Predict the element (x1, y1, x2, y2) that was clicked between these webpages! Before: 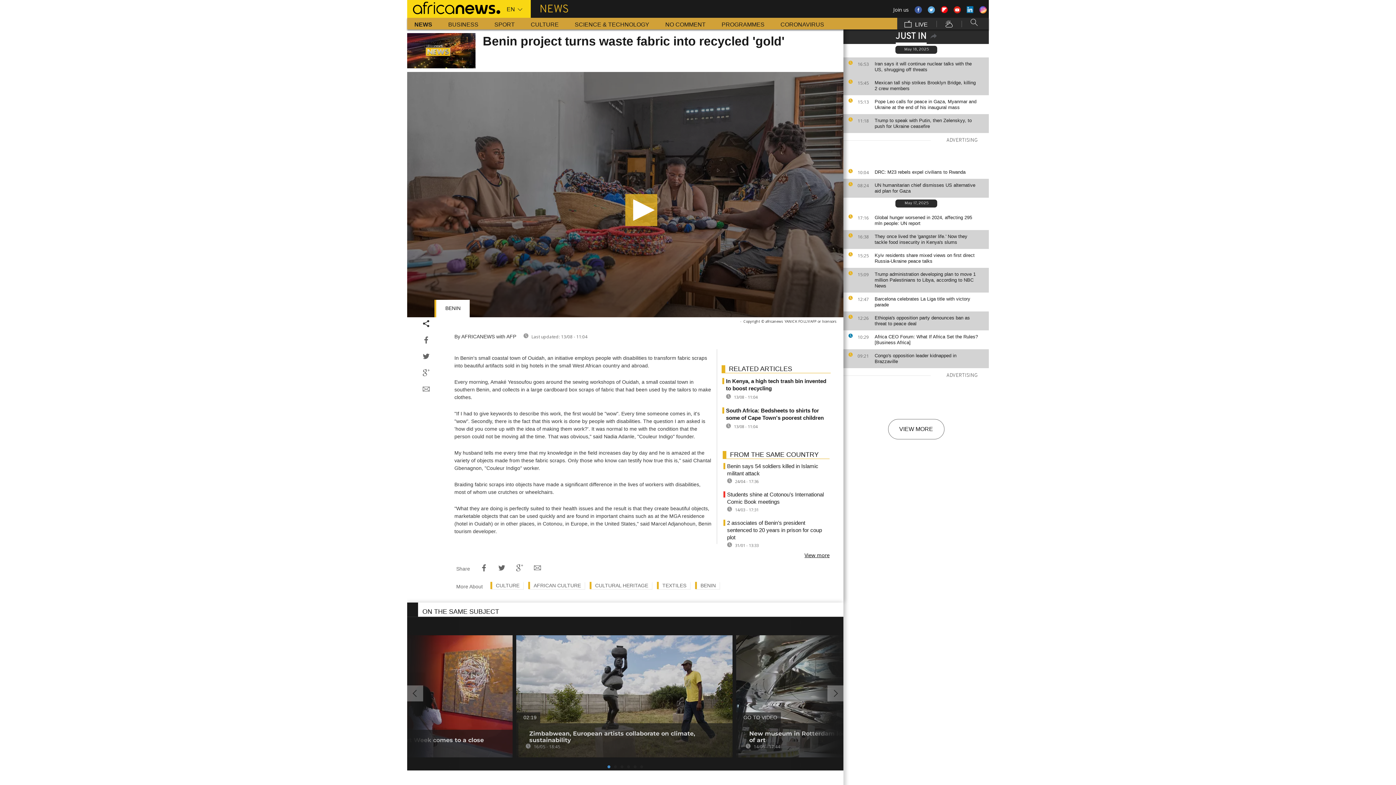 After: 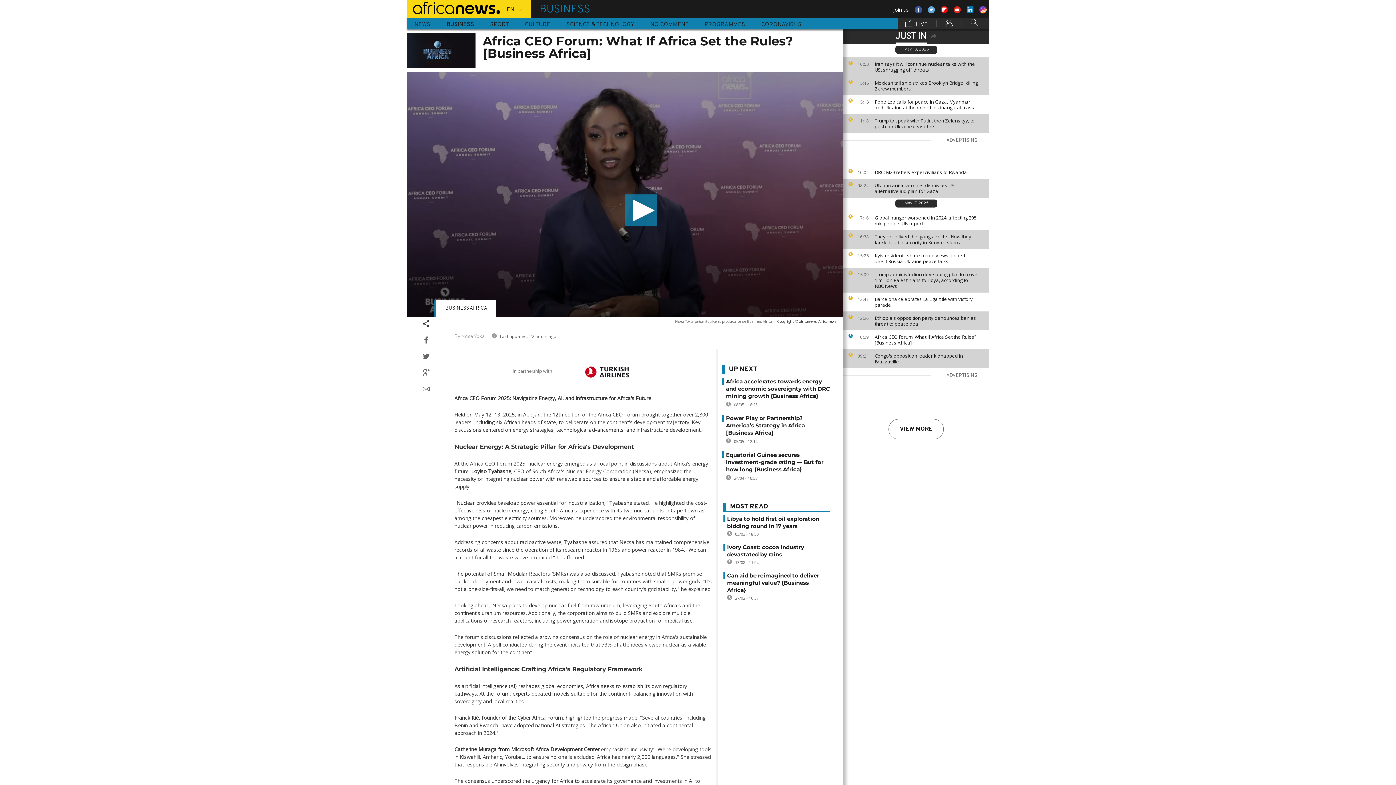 Action: bbox: (874, 334, 985, 345) label: Africa CEO Forum: What If Africa Set the Rules? [Business Africa]